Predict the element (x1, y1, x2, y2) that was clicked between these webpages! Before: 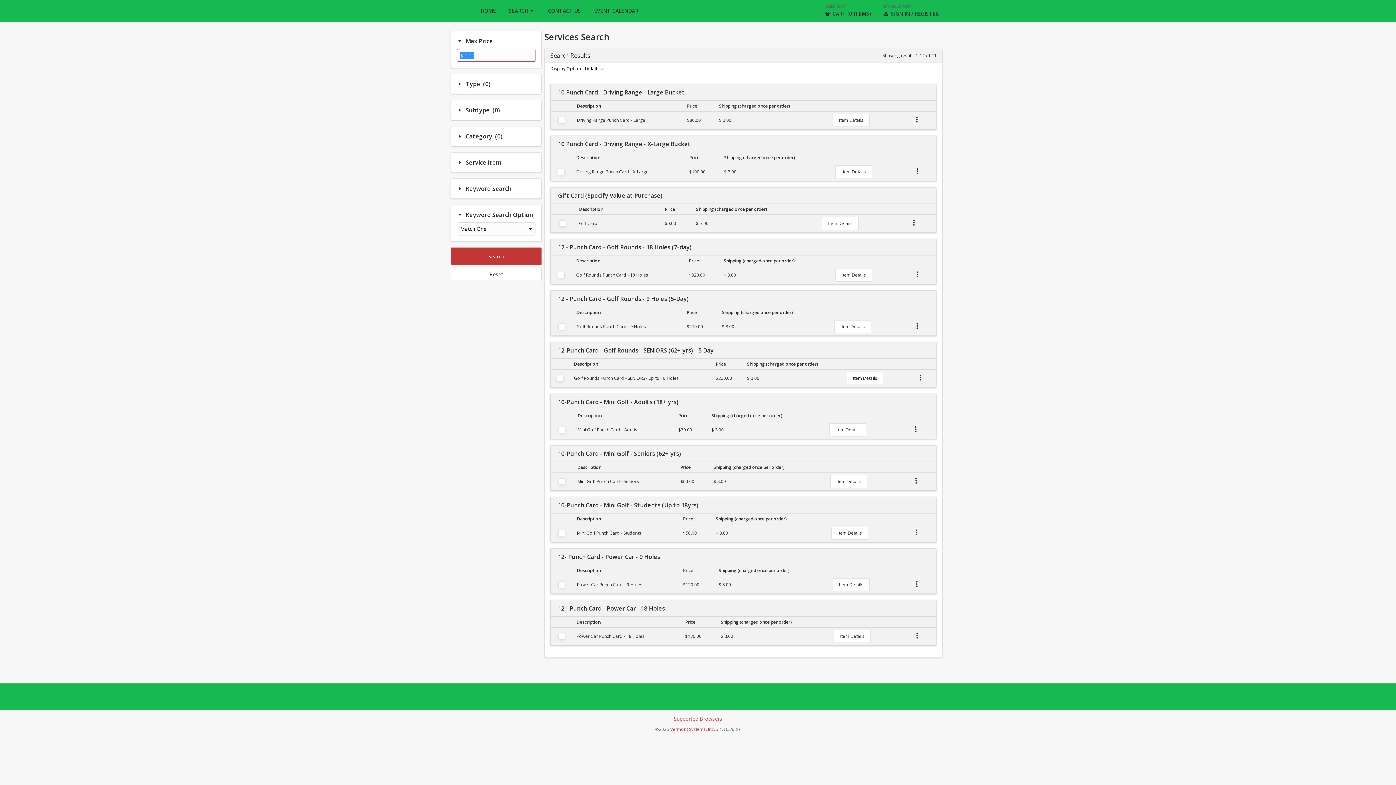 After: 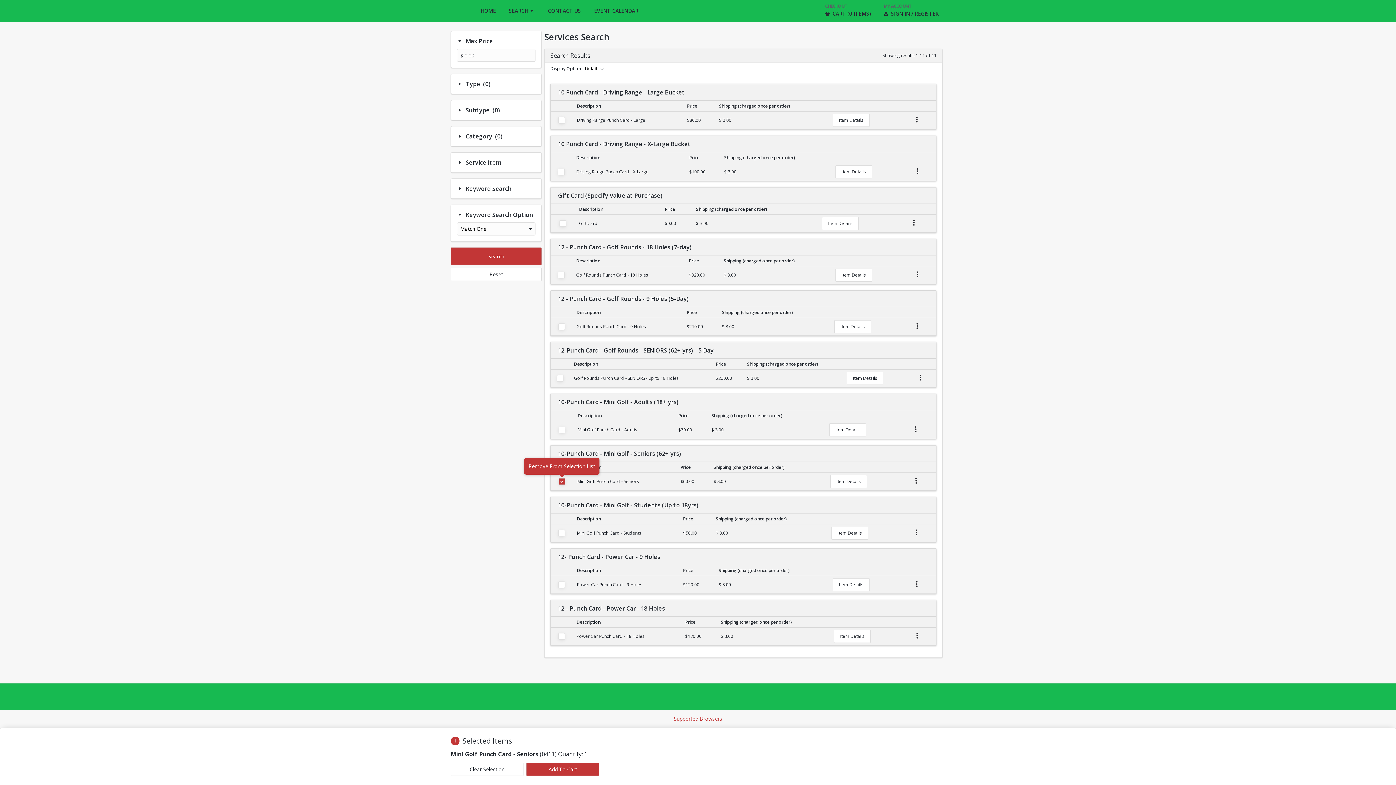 Action: bbox: (558, 478, 565, 485) label: Add To Selection List